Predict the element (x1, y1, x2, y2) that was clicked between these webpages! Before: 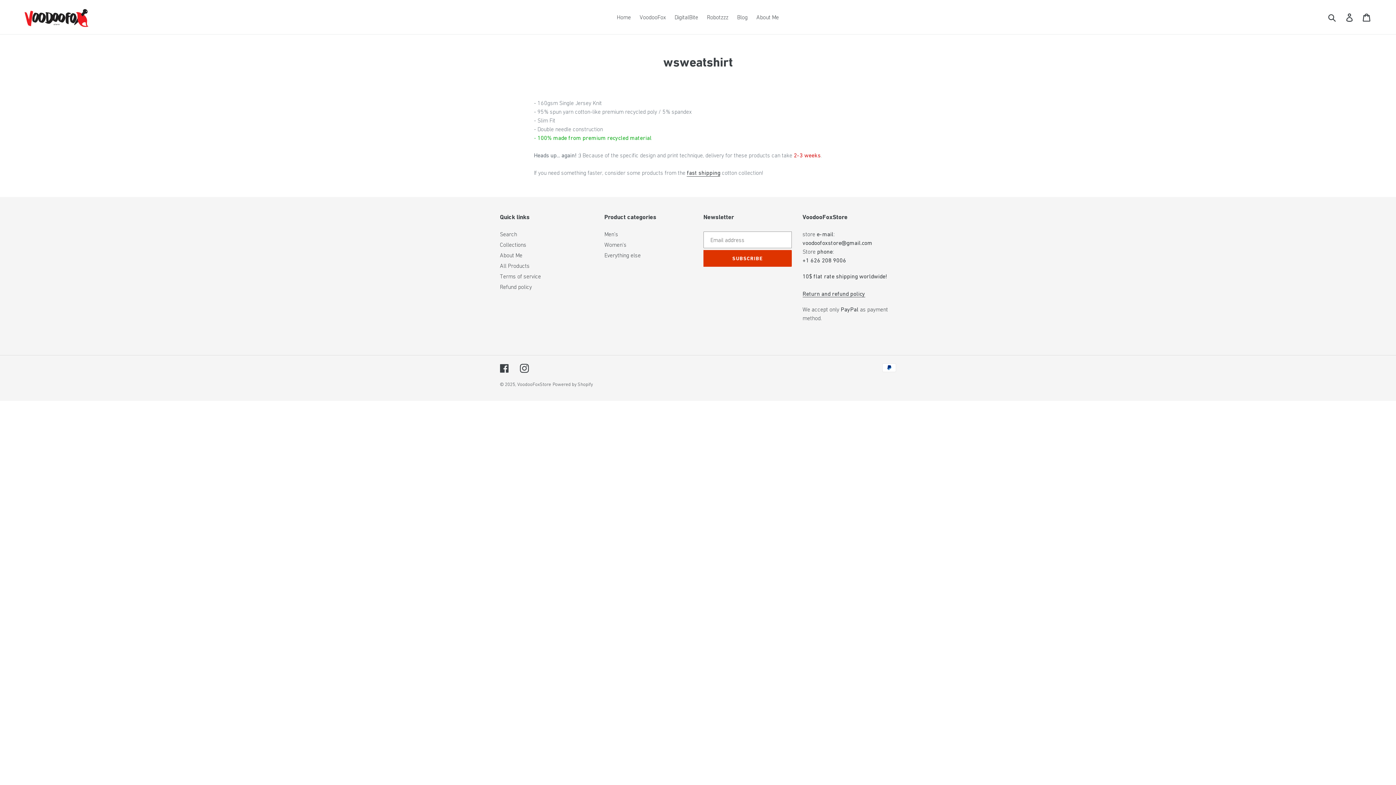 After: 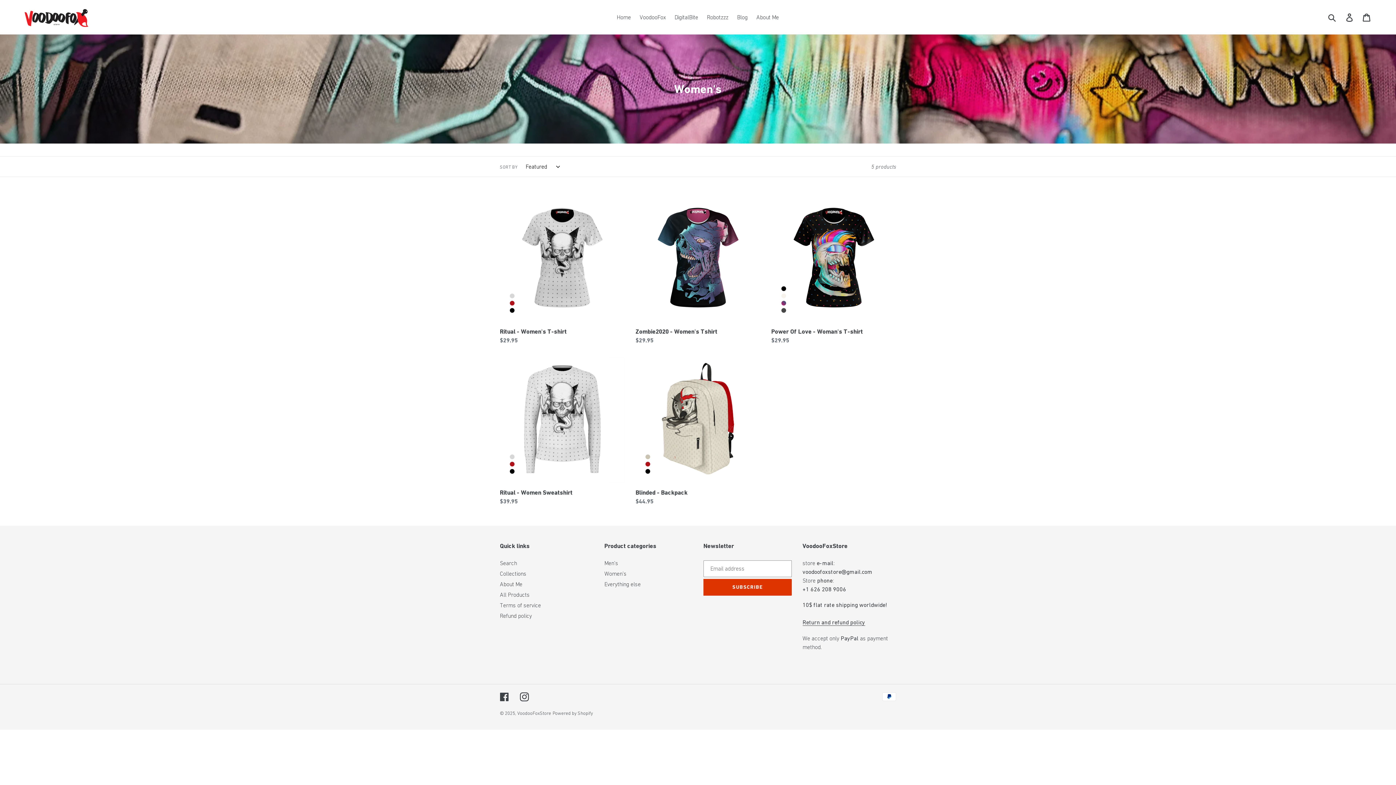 Action: label: Women's bbox: (604, 241, 626, 248)